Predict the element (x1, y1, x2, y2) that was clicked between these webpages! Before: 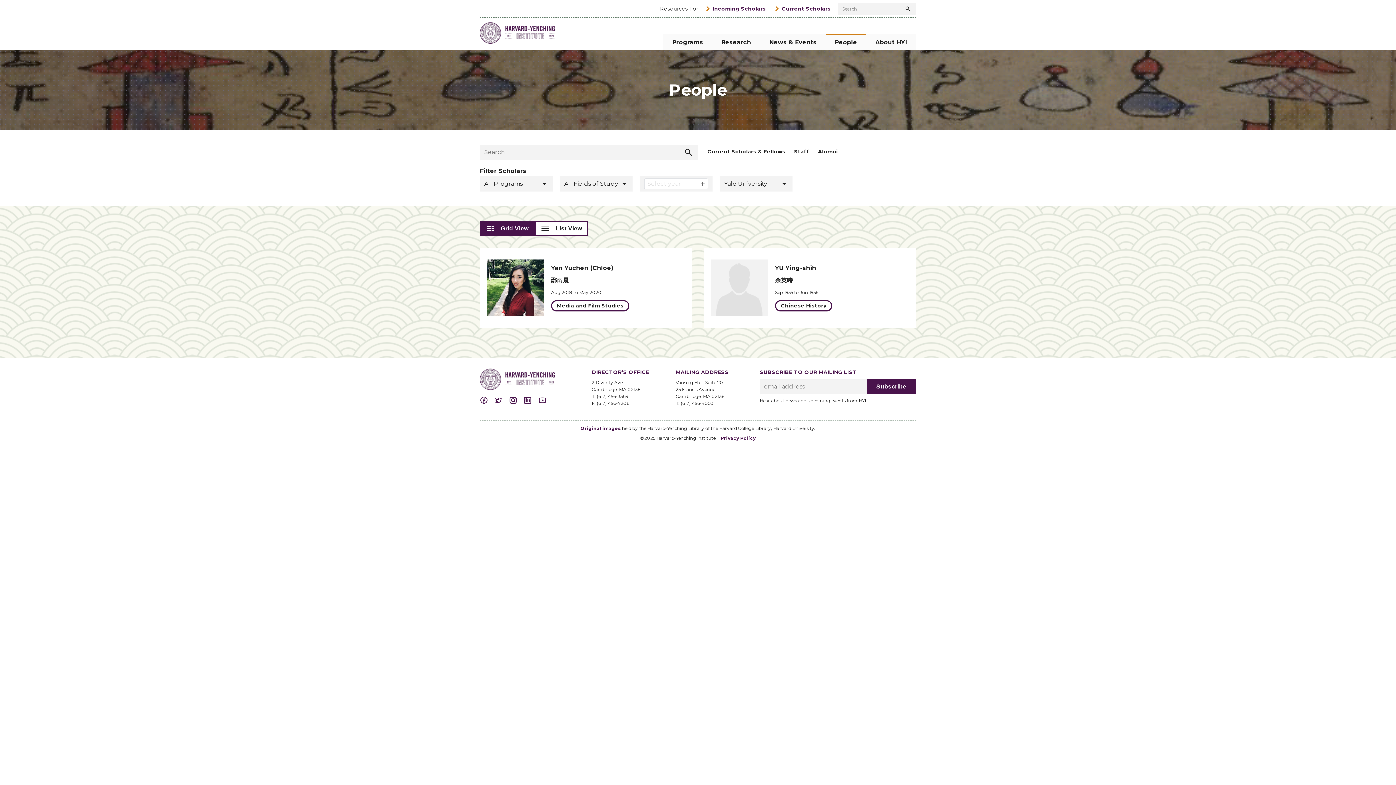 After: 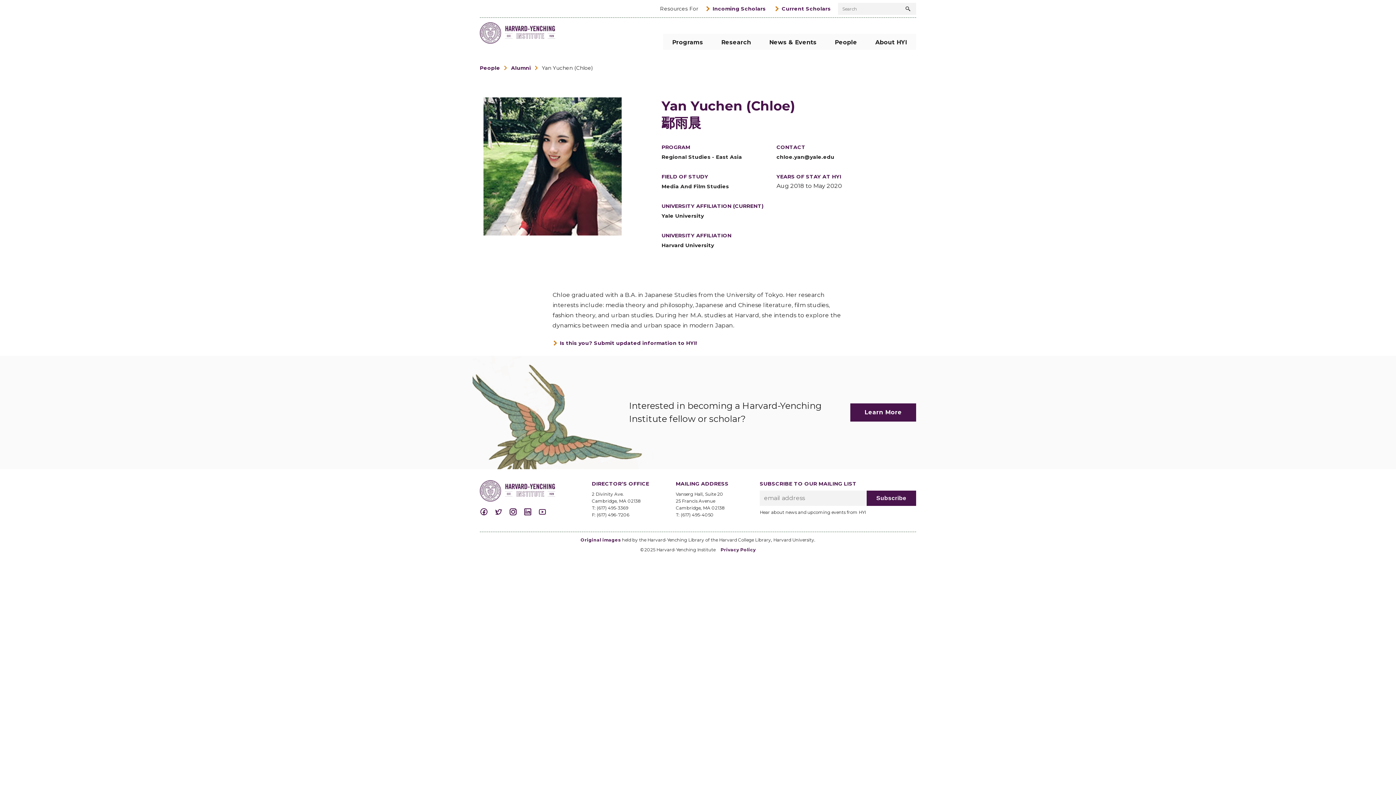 Action: bbox: (551, 277, 569, 284) label: 鄢雨晨